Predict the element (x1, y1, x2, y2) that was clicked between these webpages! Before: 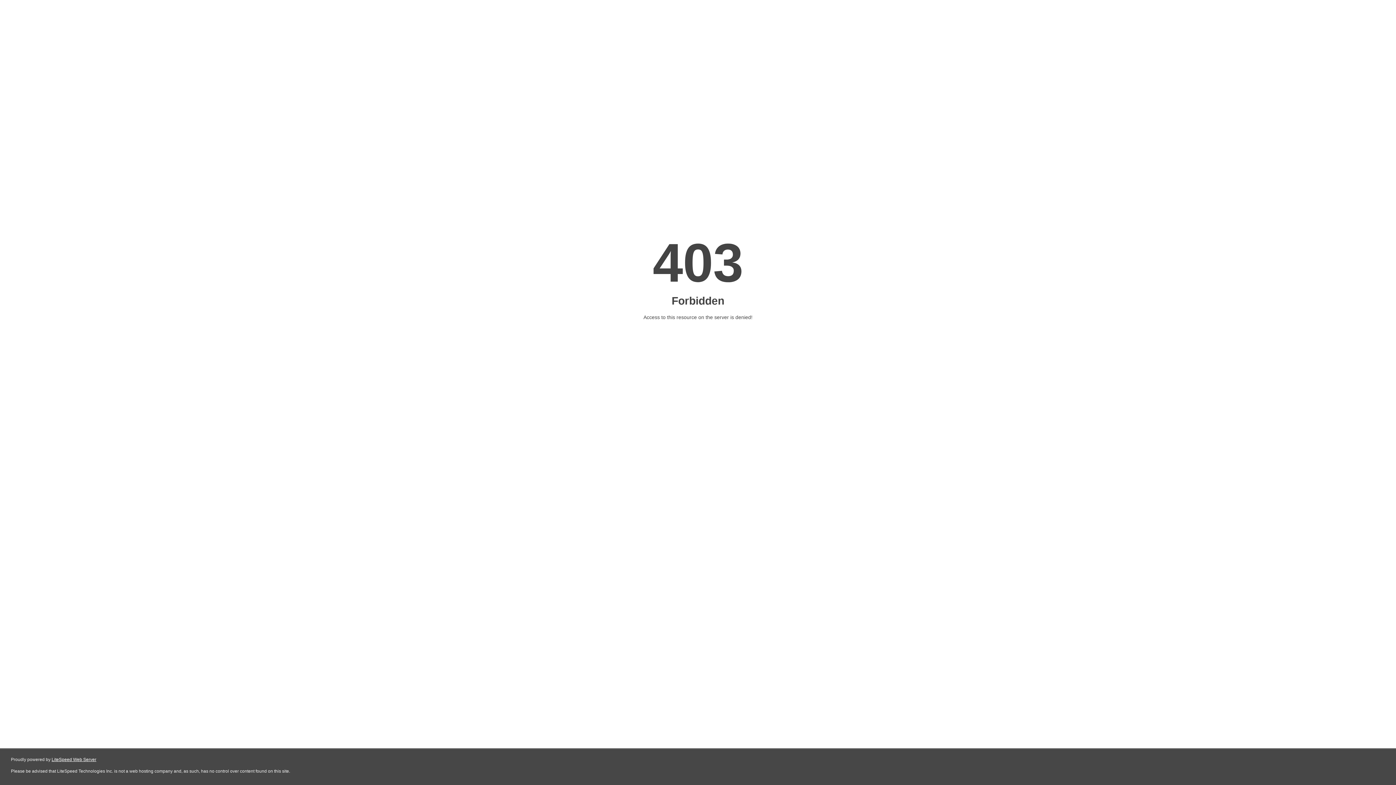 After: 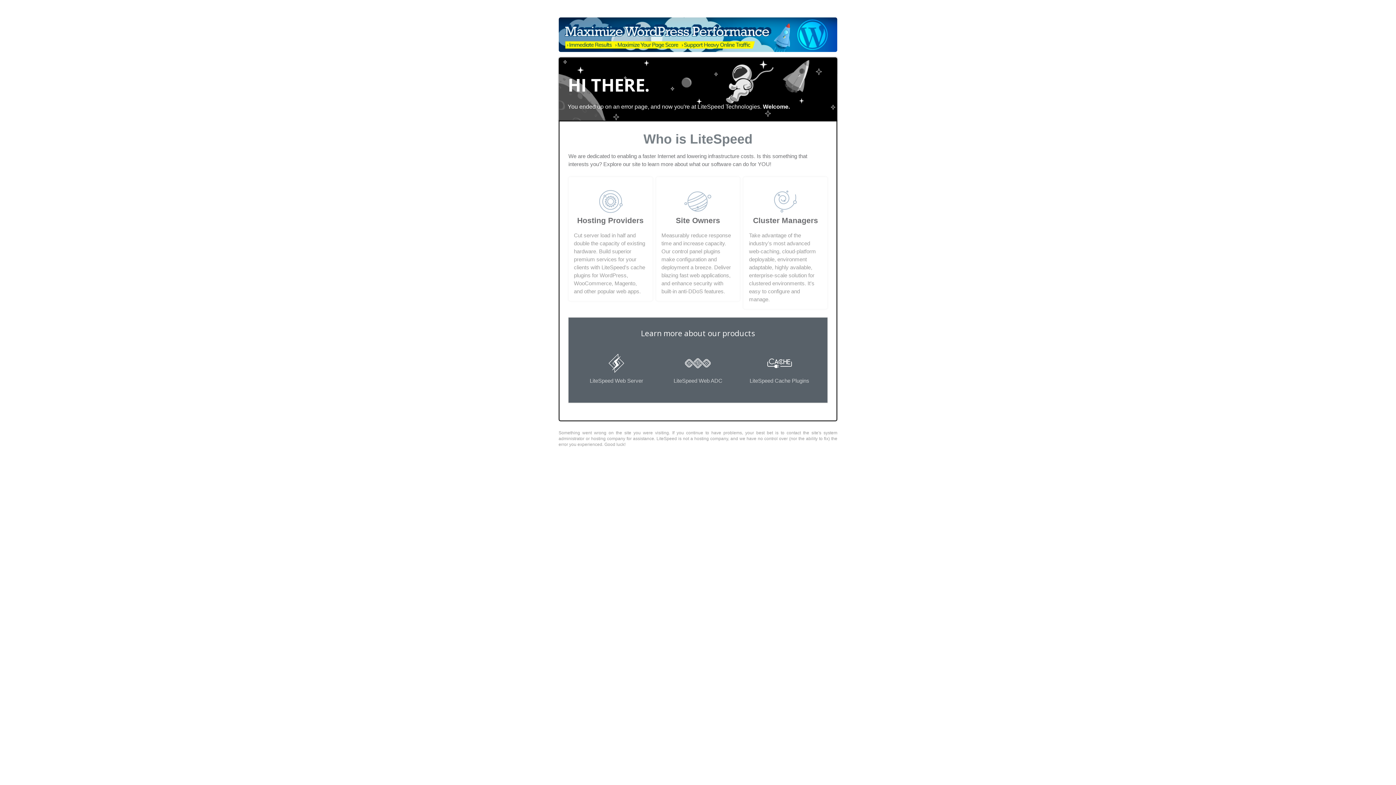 Action: bbox: (51, 757, 96, 762) label: LiteSpeed Web Server